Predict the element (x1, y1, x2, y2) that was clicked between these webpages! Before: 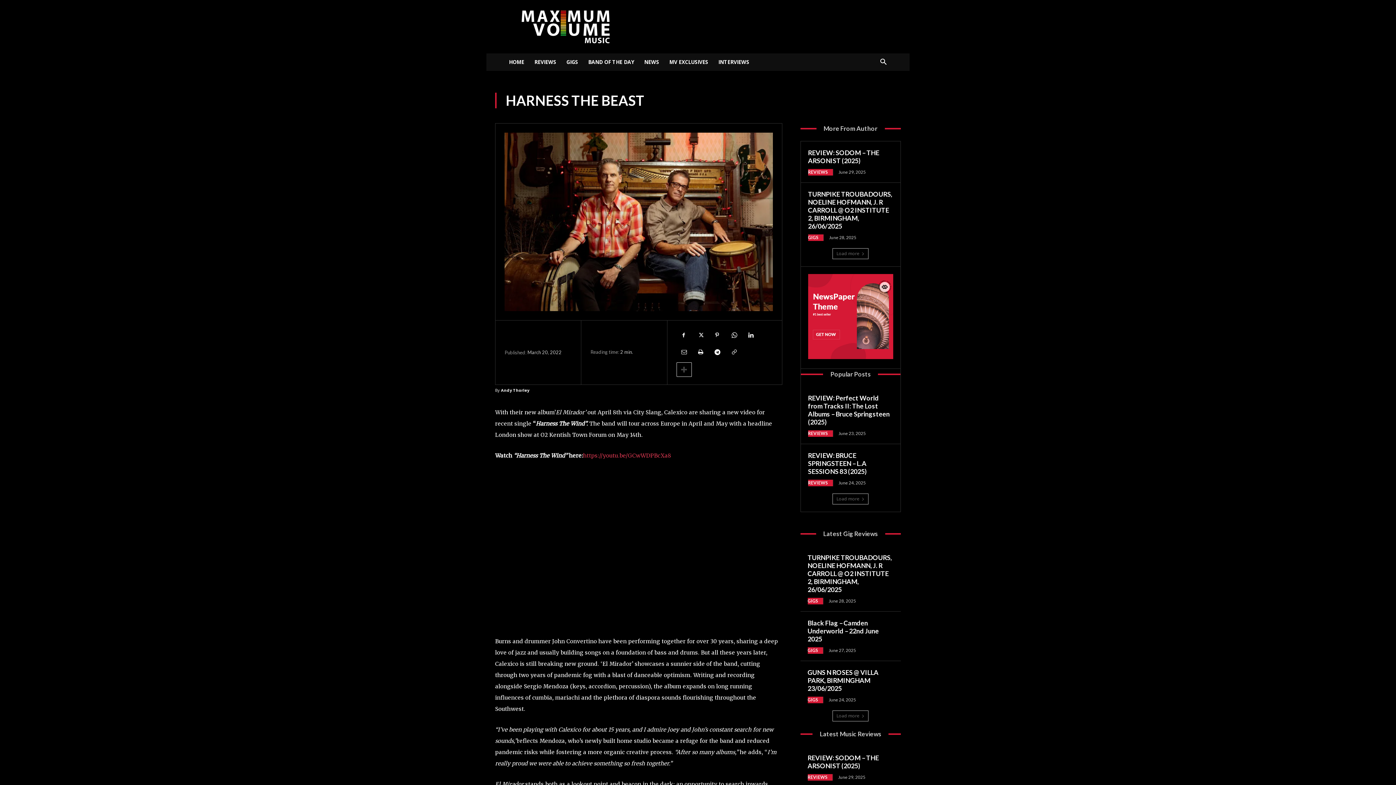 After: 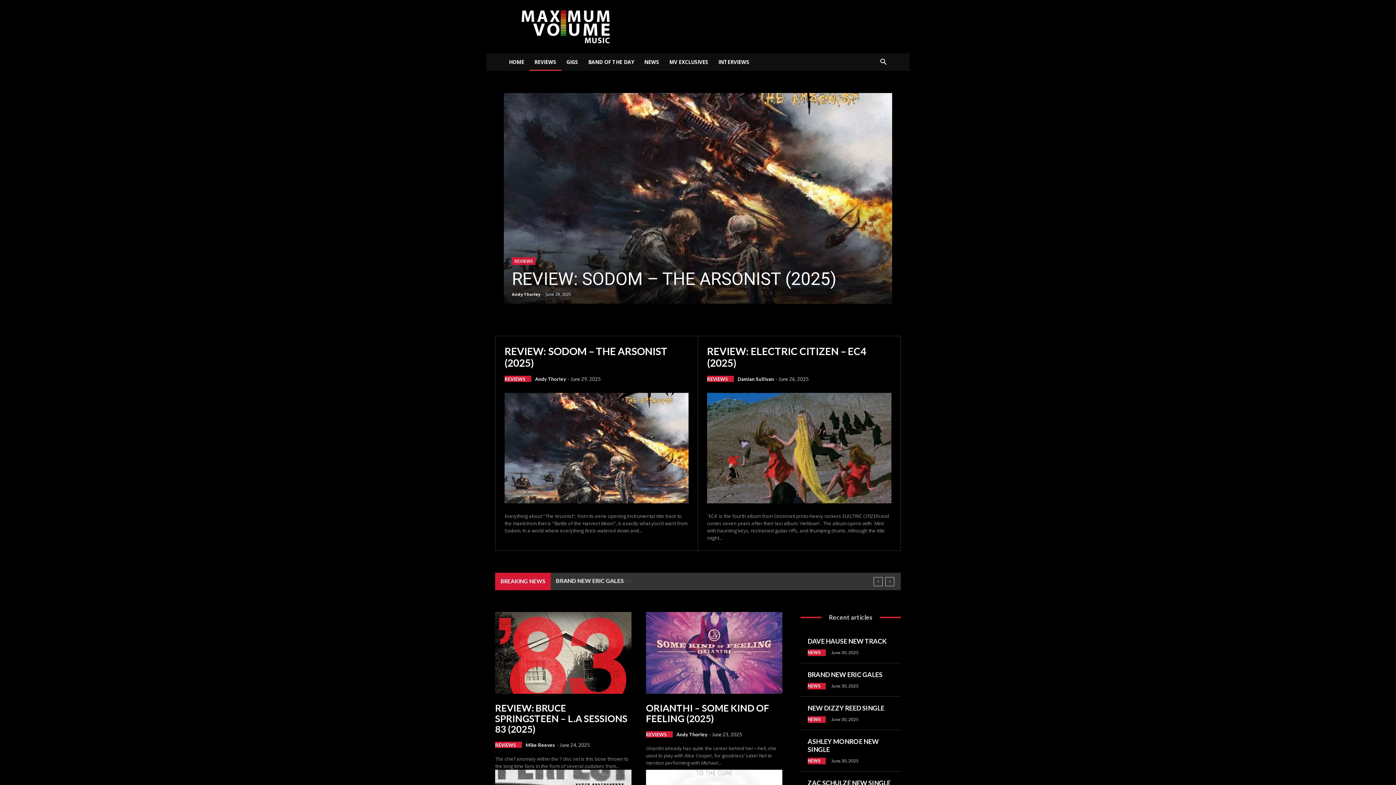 Action: bbox: (529, 53, 561, 70) label: REVIEWS